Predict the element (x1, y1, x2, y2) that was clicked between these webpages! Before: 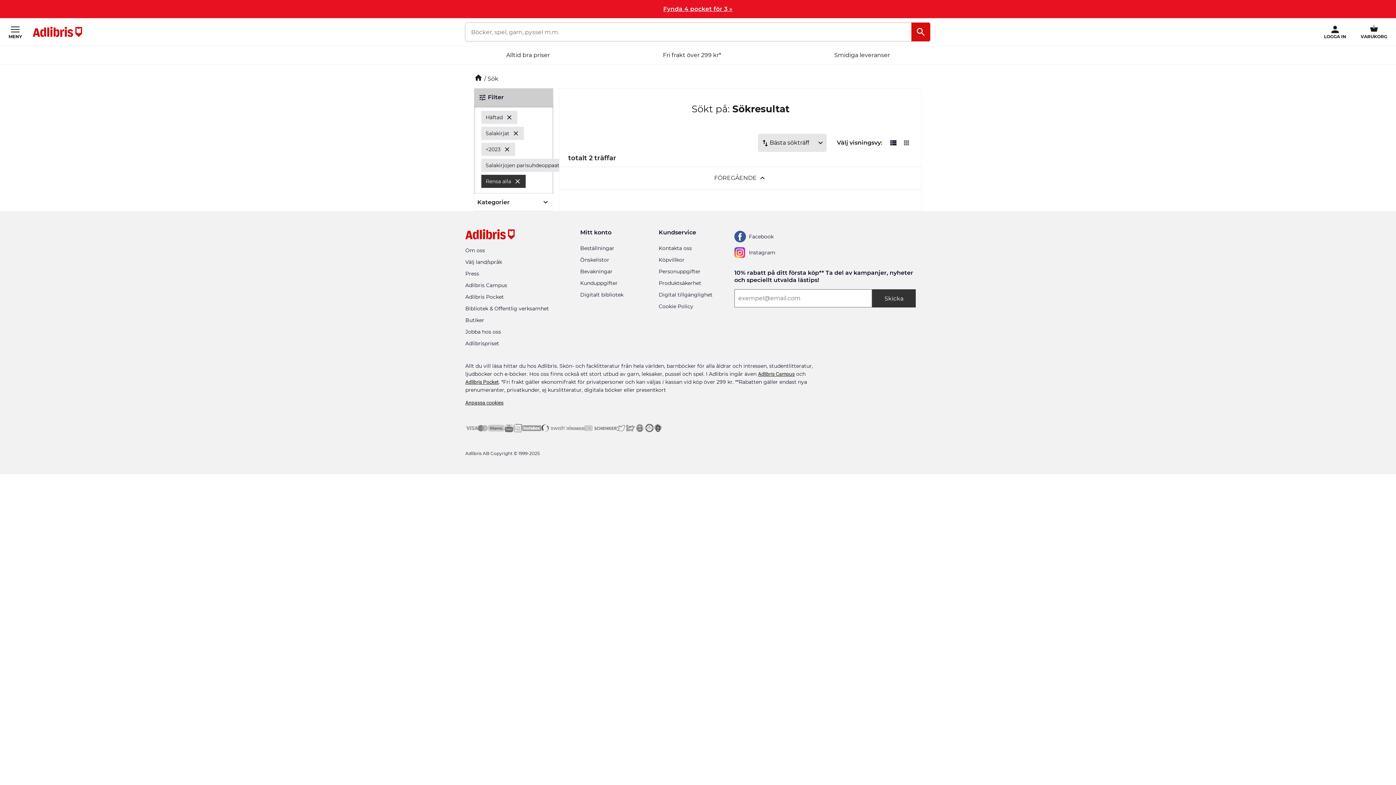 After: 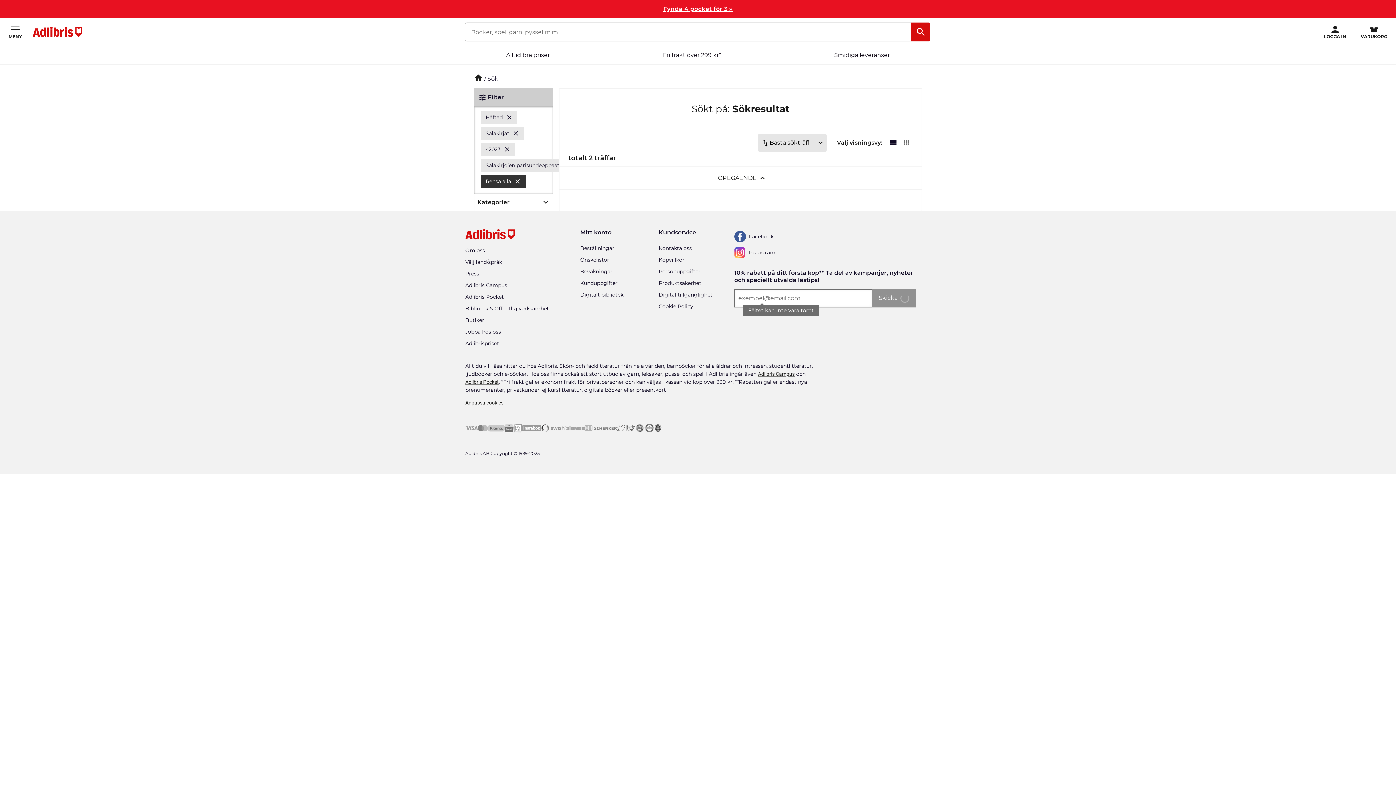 Action: label: Skicka bbox: (872, 289, 916, 307)